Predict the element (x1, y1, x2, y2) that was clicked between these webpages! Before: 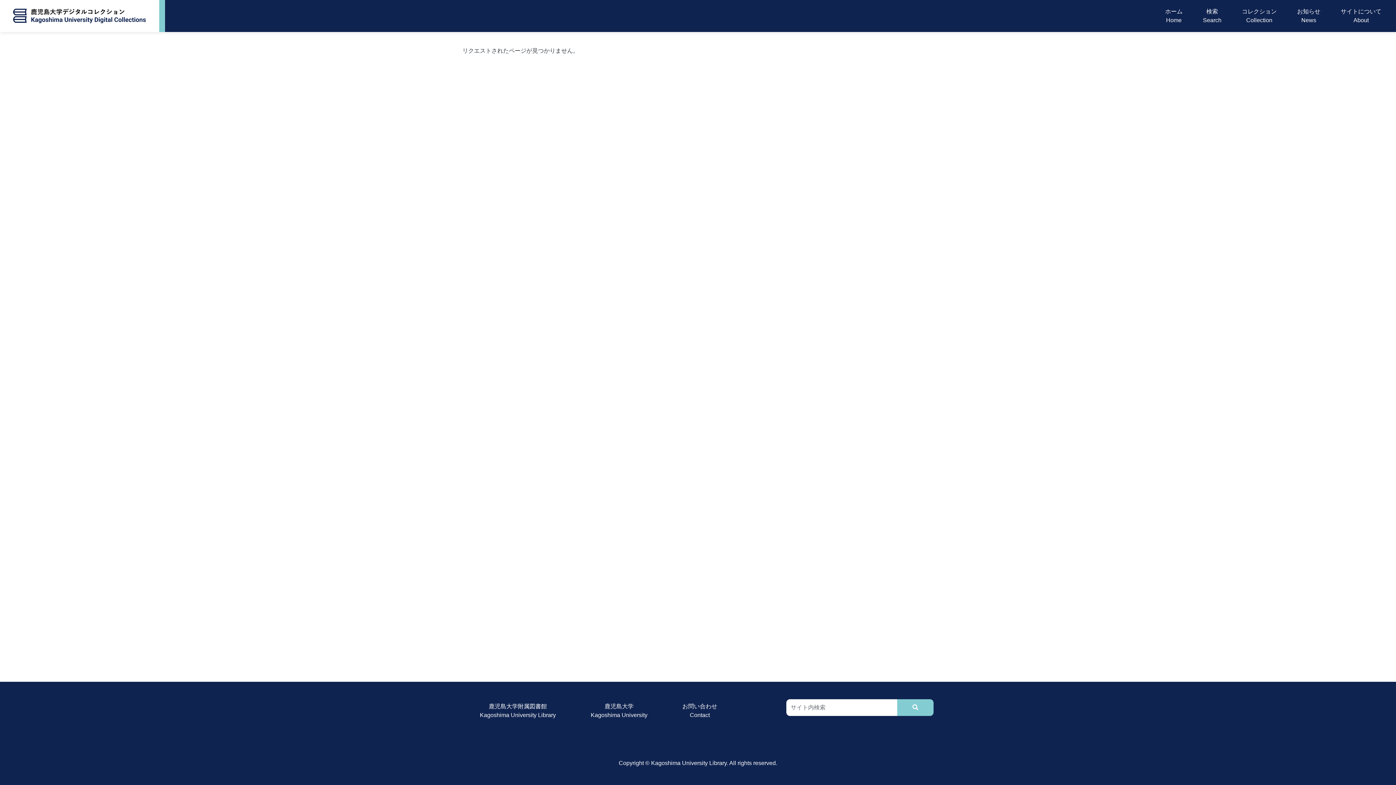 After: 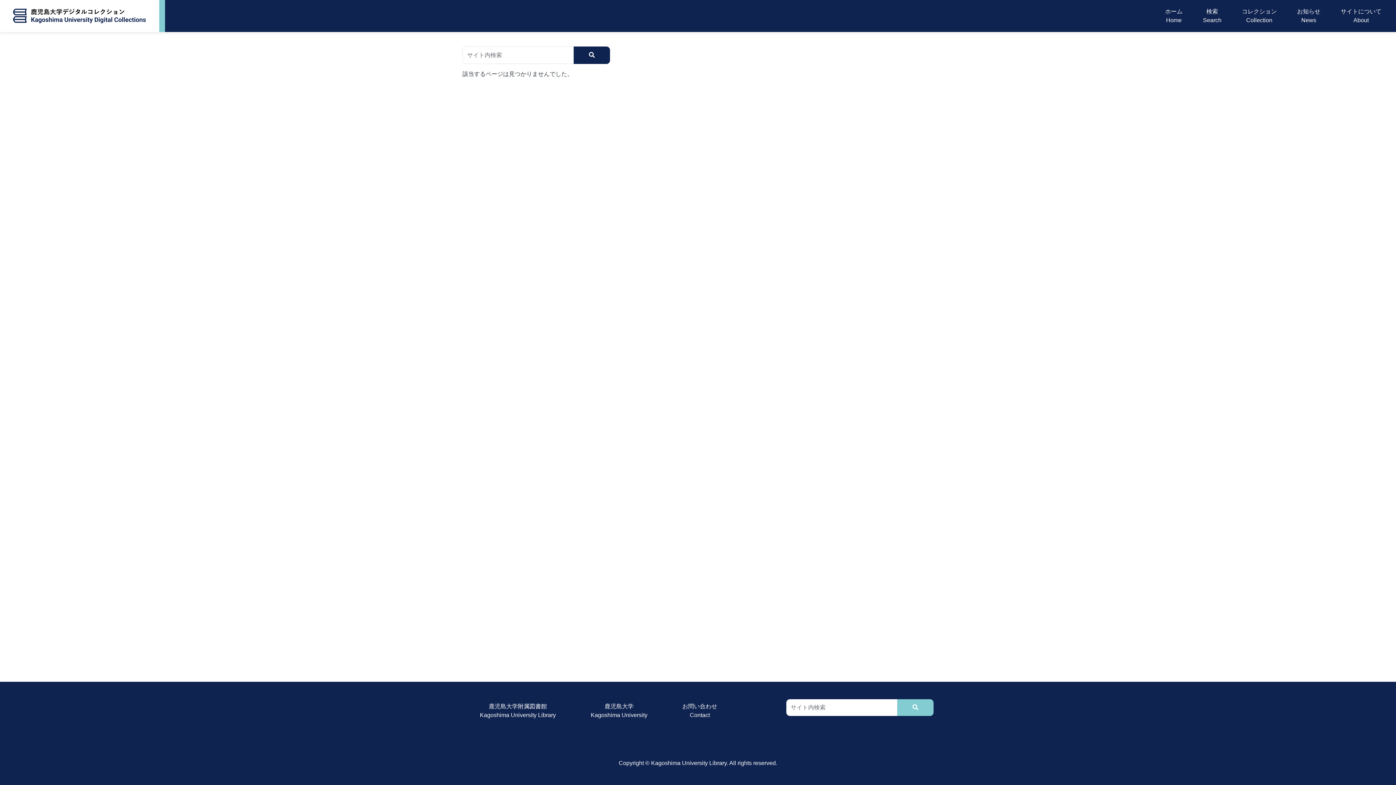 Action: bbox: (897, 699, 933, 716)